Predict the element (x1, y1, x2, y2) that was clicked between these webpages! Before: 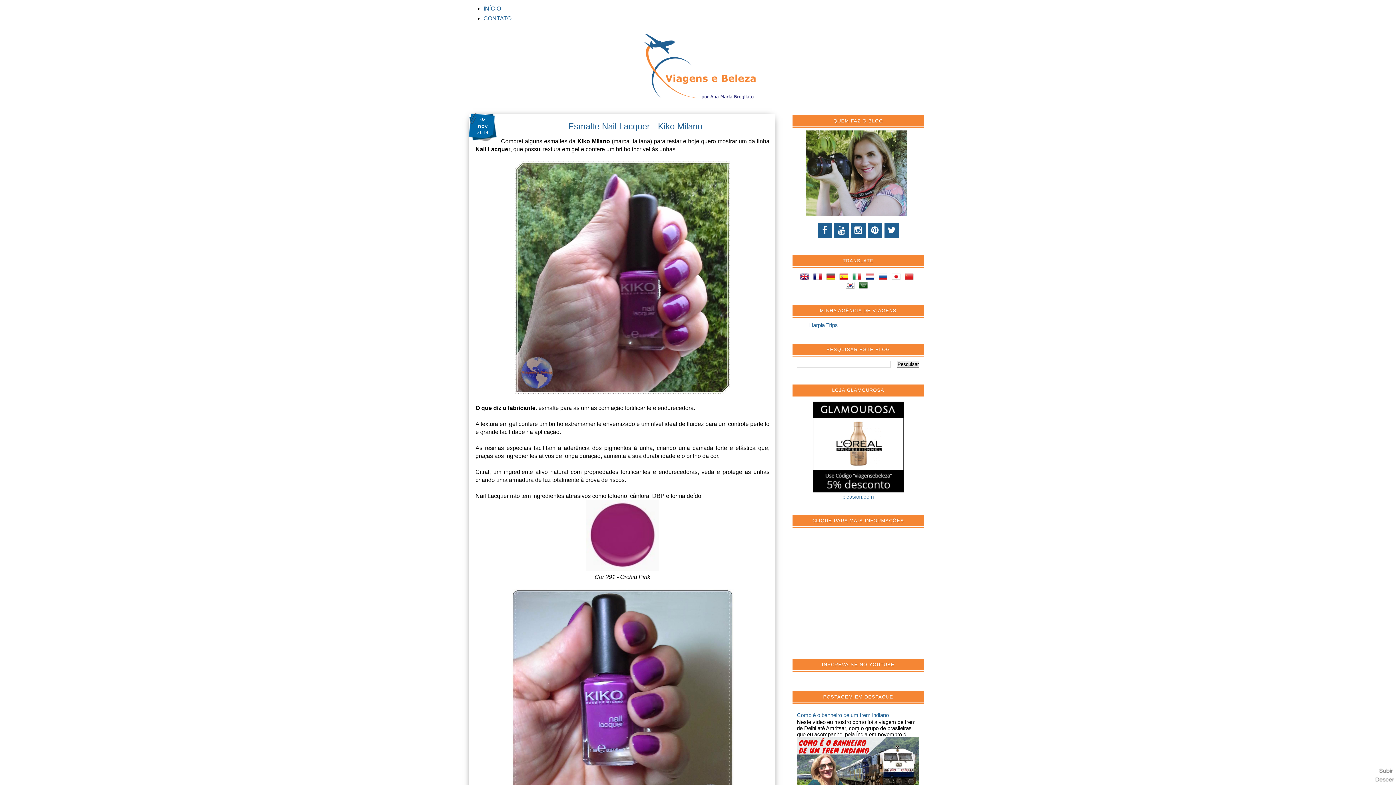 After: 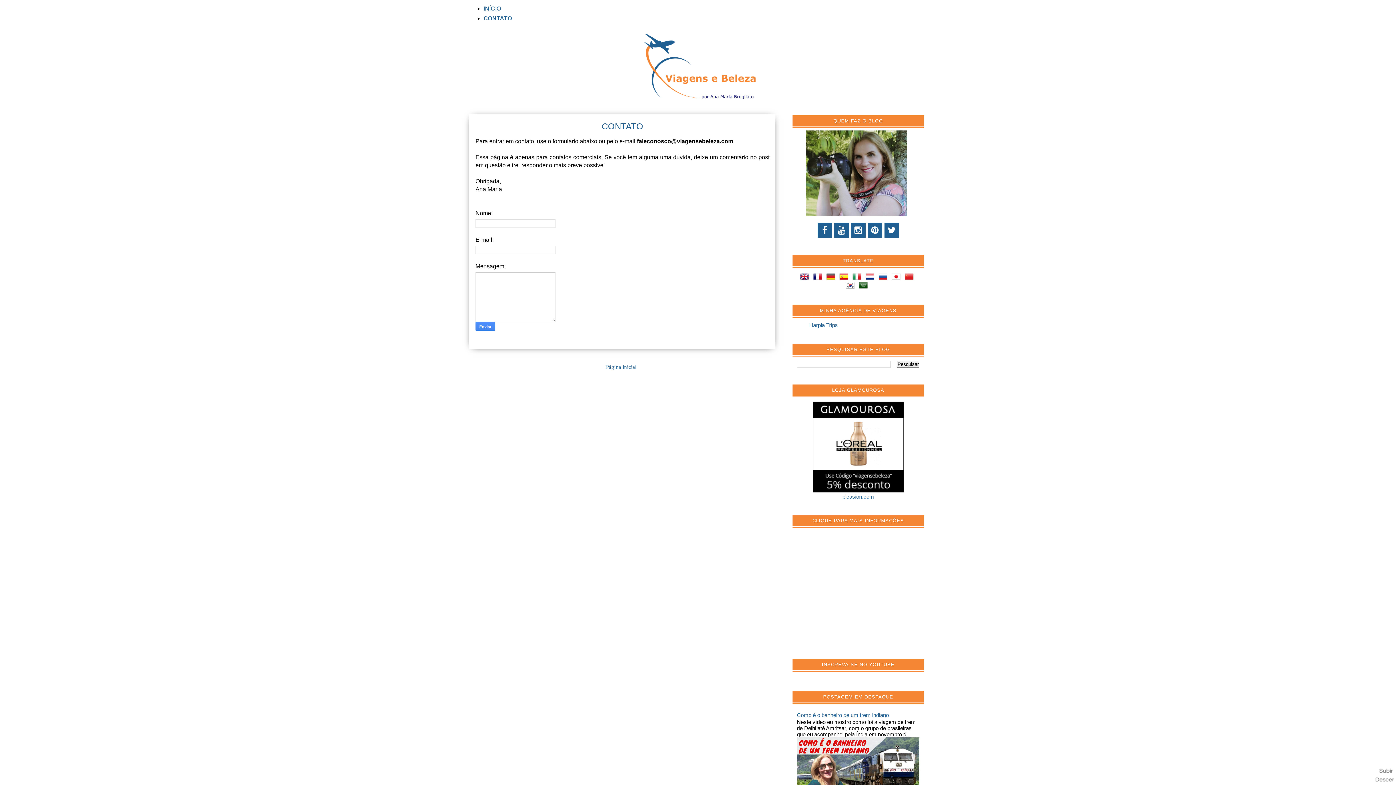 Action: label: CONTATO bbox: (483, 15, 511, 21)